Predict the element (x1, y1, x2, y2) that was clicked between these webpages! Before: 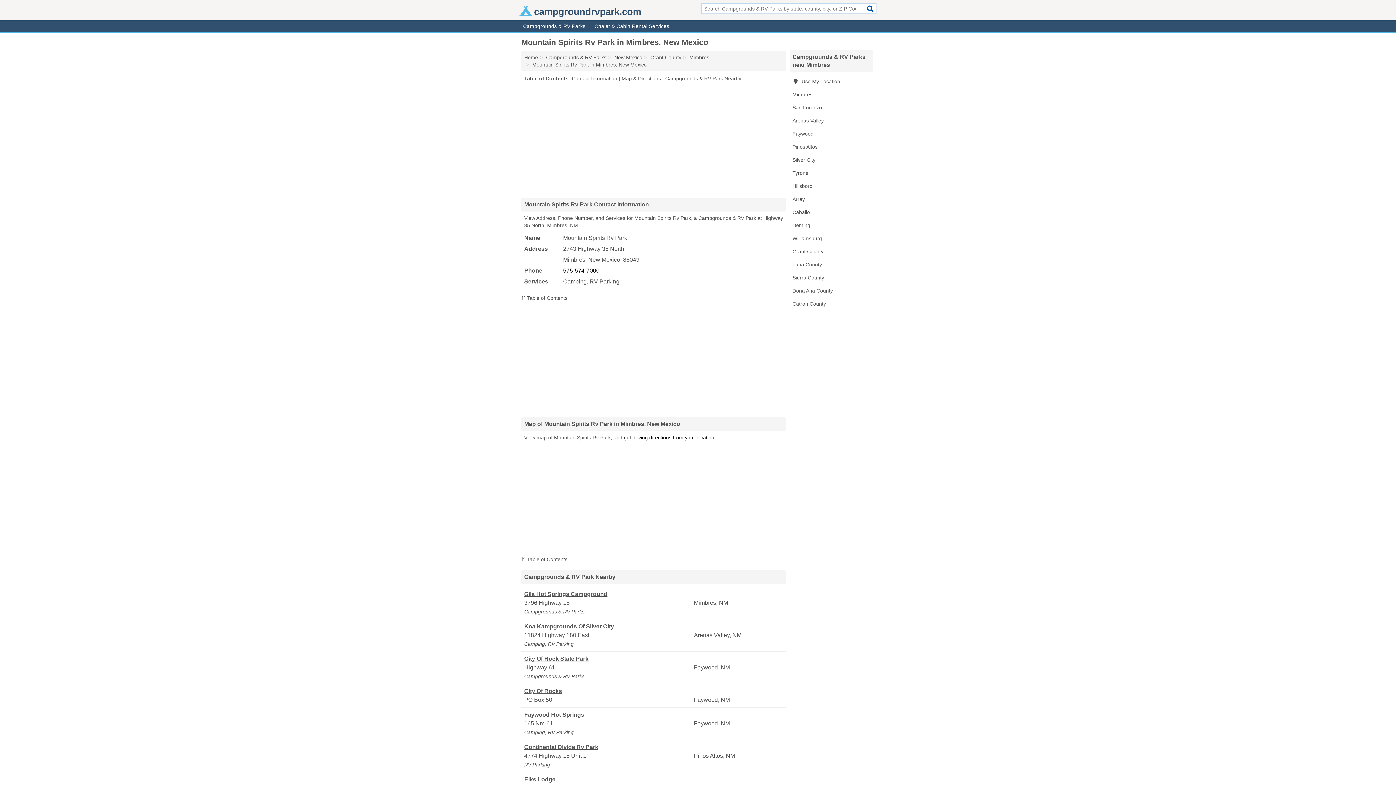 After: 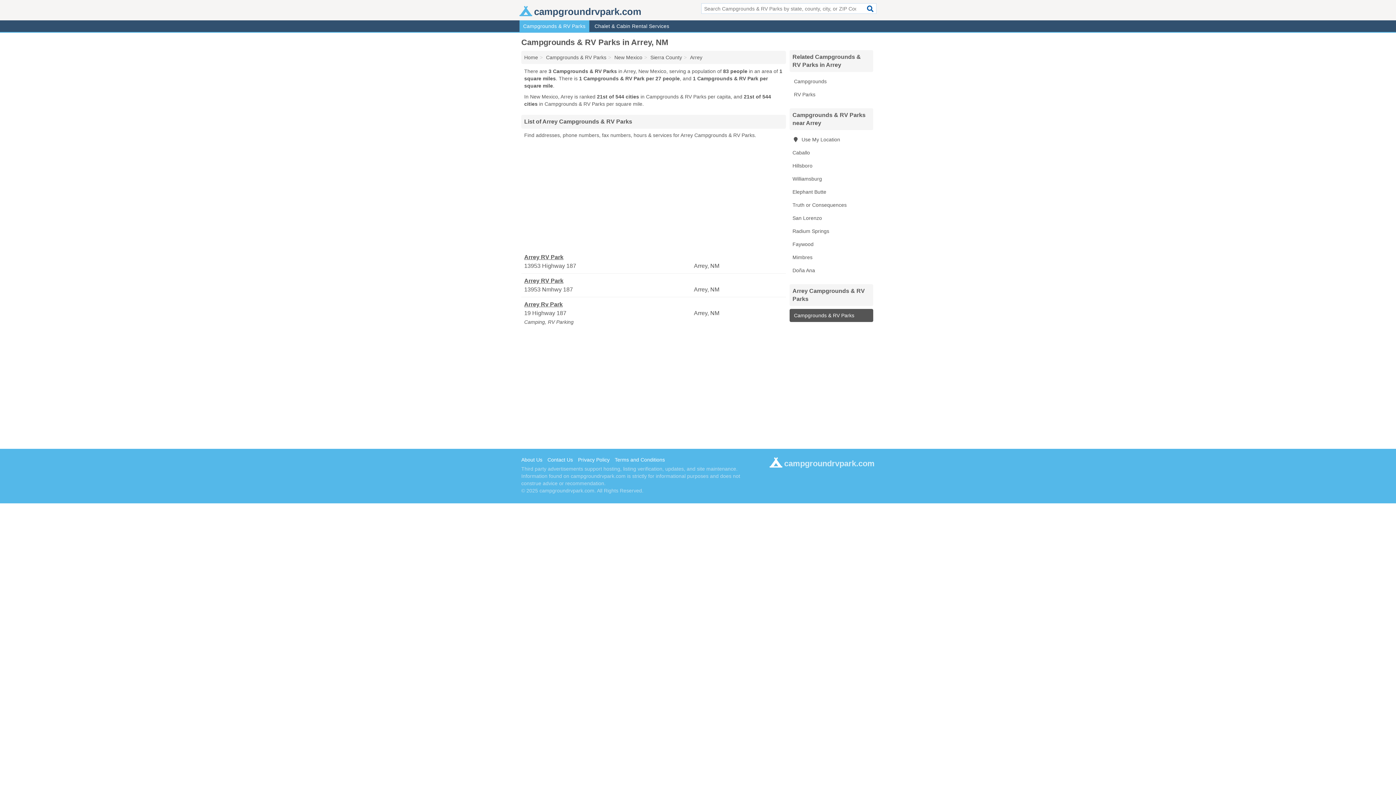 Action: label: Arrey bbox: (789, 192, 873, 205)